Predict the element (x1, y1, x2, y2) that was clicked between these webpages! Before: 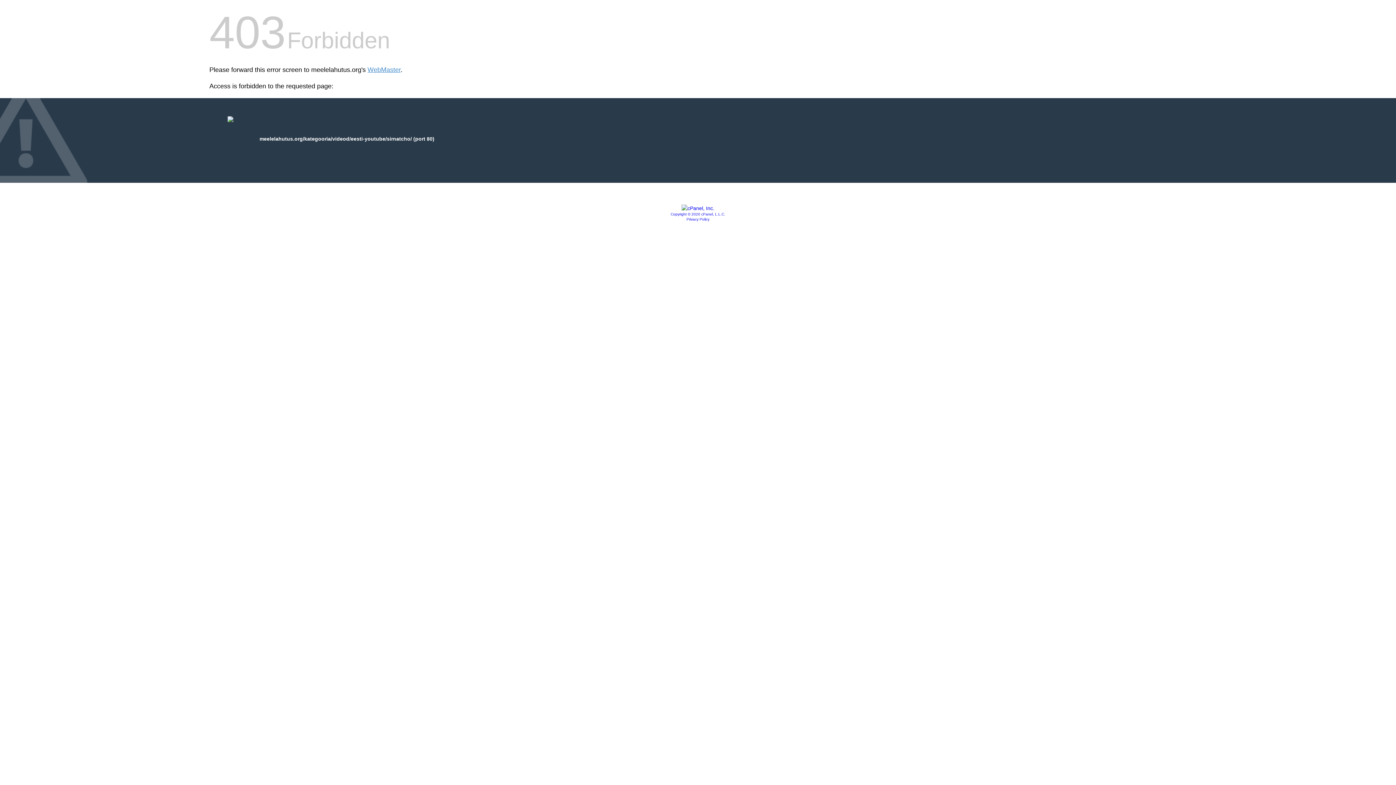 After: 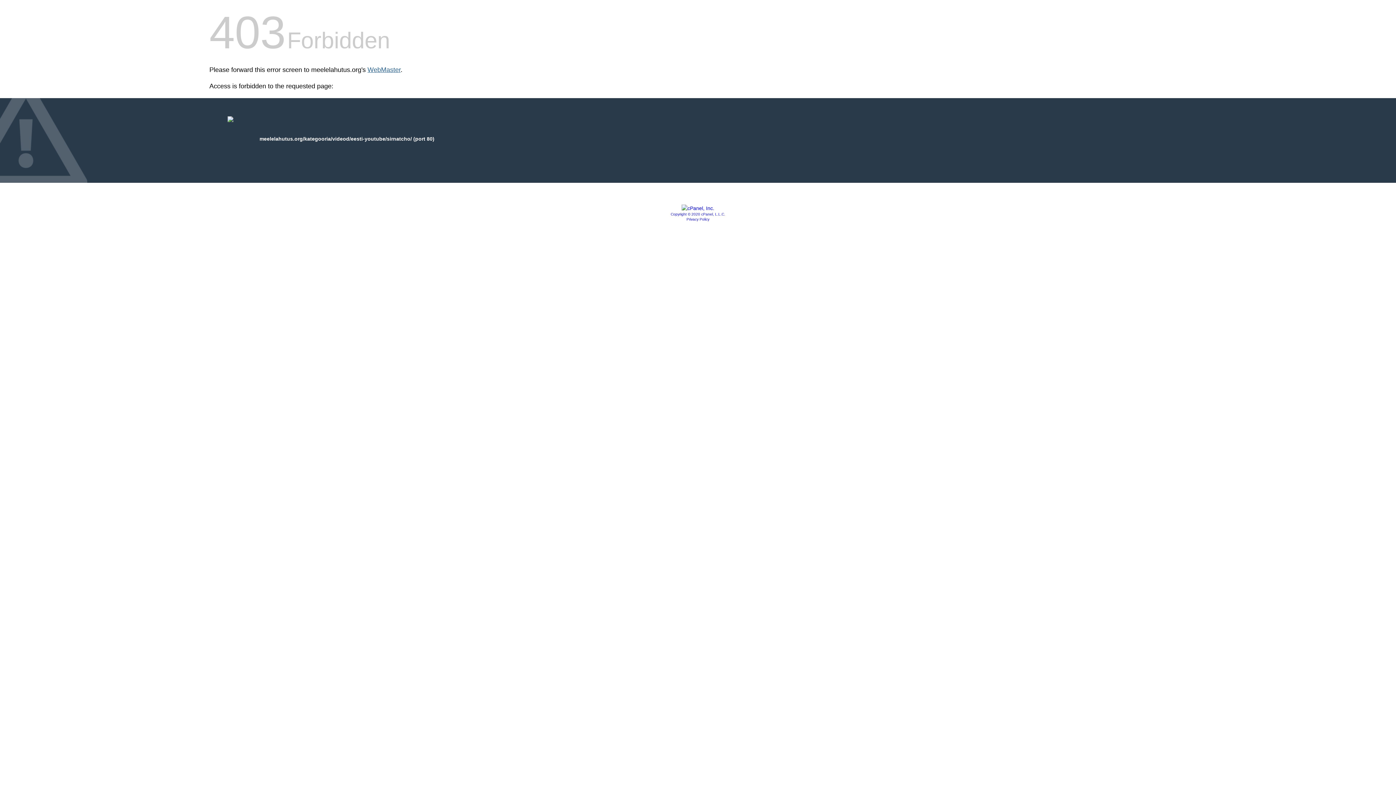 Action: bbox: (367, 66, 400, 73) label: WebMaster